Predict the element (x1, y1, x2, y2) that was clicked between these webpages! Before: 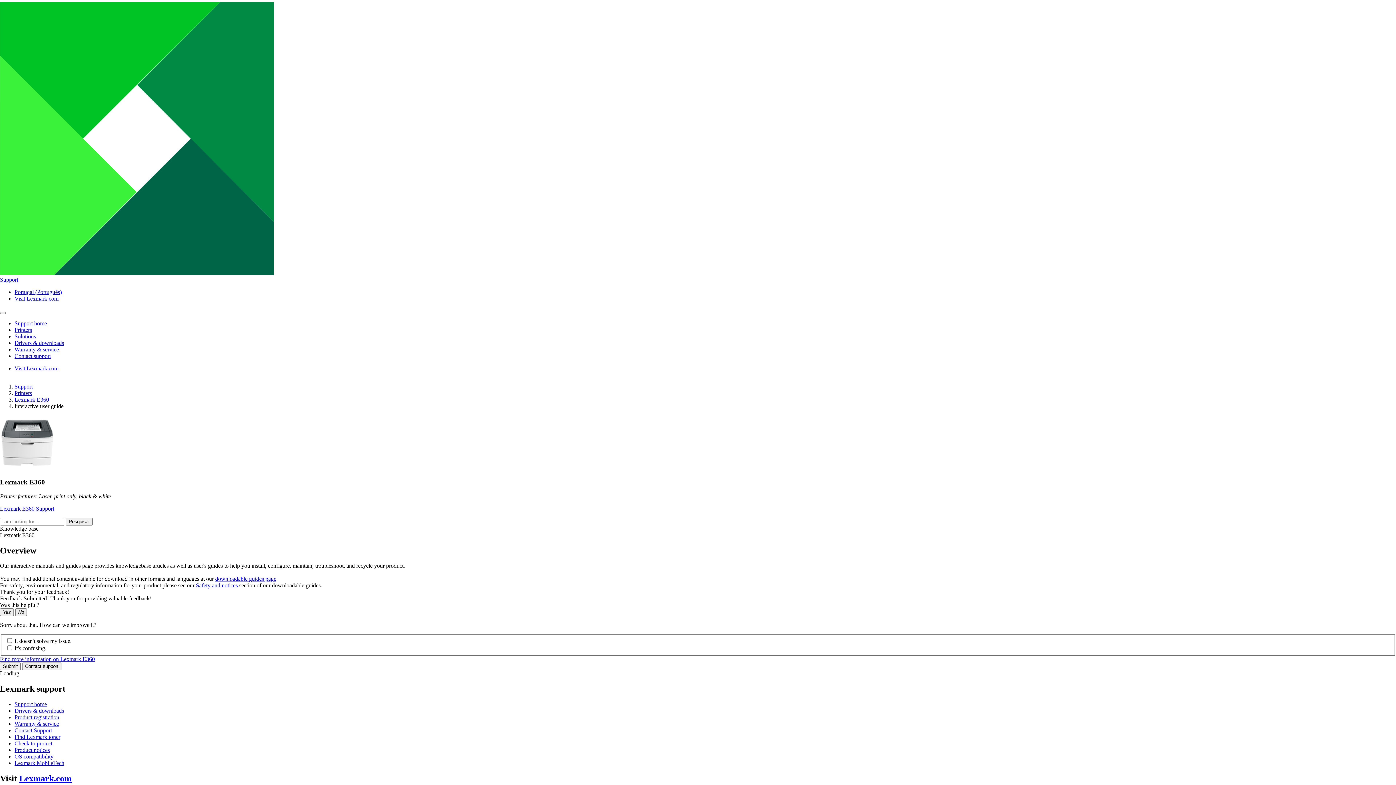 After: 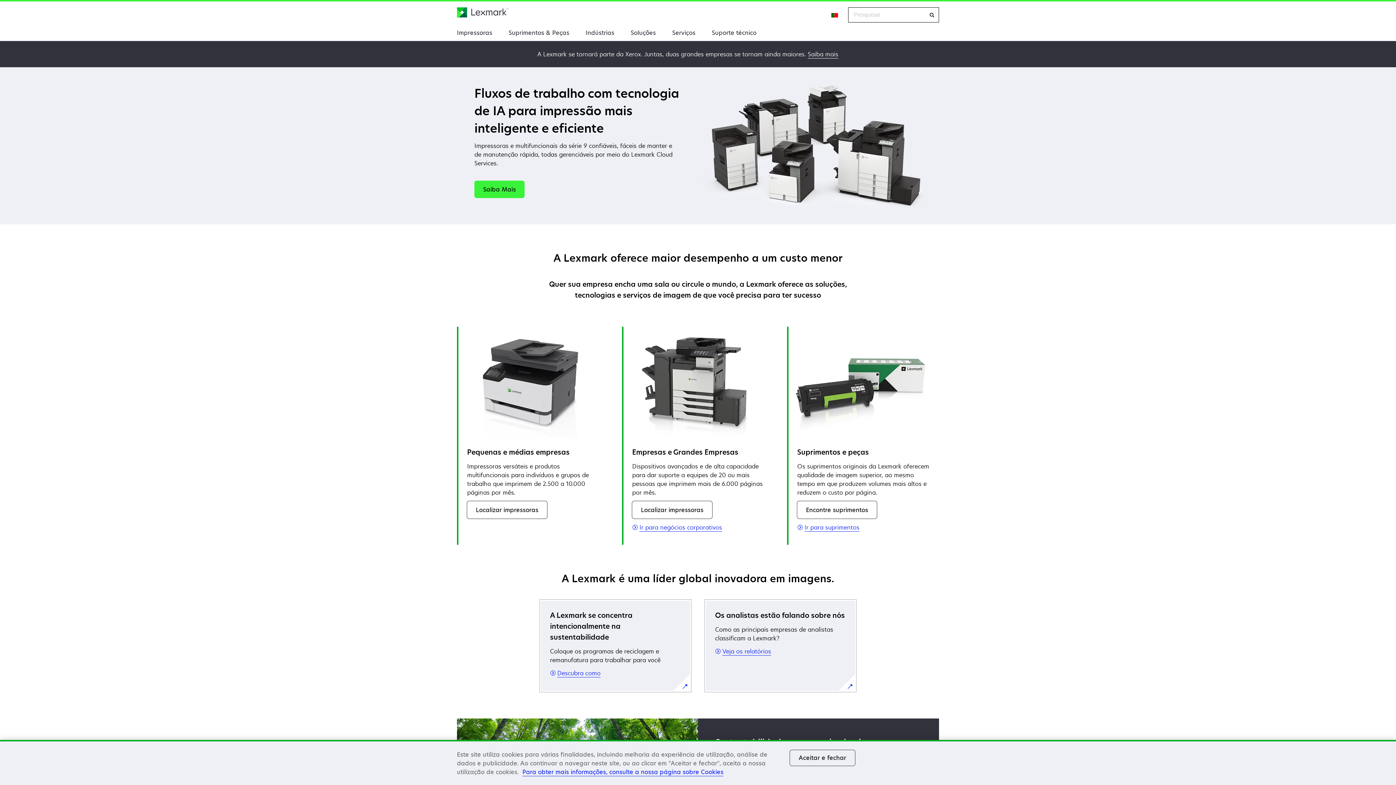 Action: label: Lexmark.com bbox: (19, 774, 71, 783)